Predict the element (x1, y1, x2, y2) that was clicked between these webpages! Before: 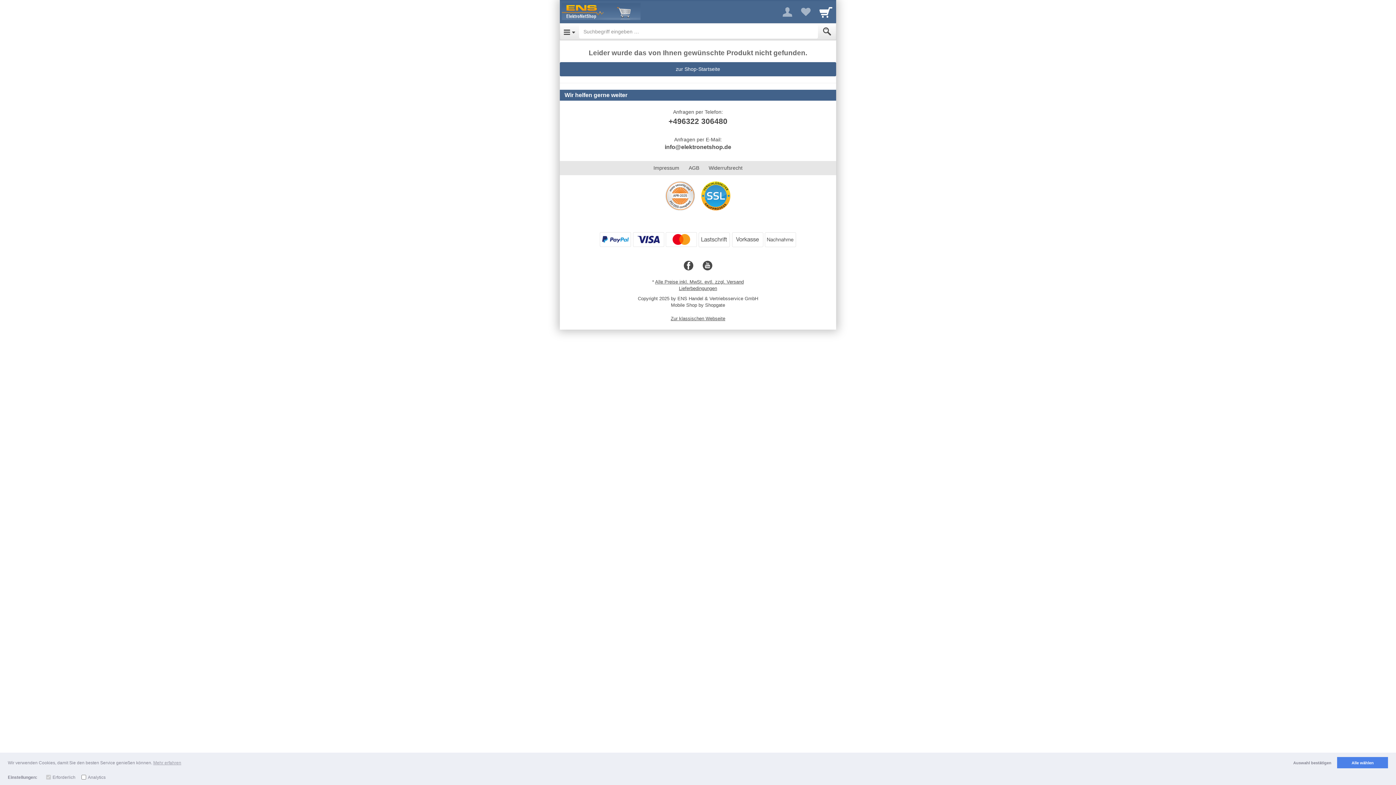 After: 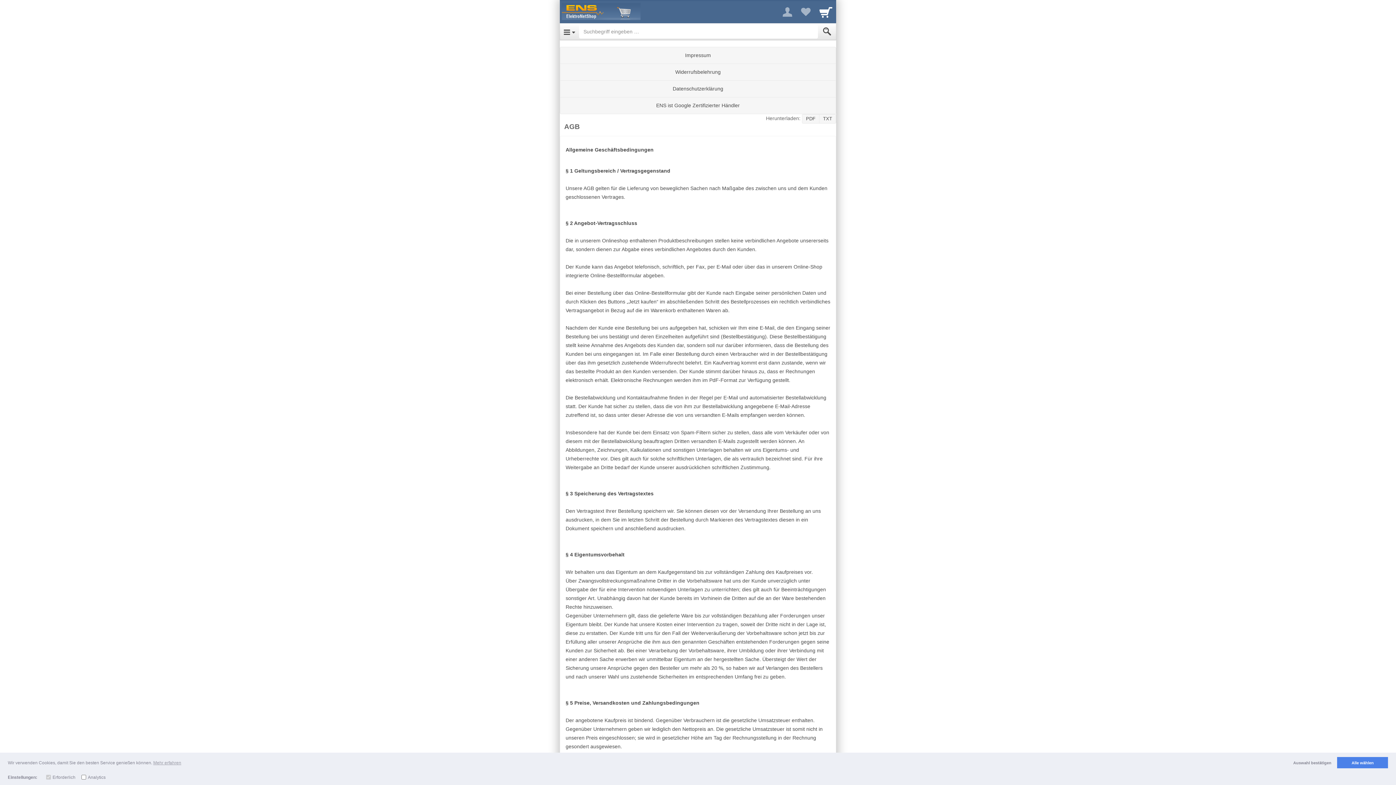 Action: bbox: (684, 160, 703, 175) label: AGB